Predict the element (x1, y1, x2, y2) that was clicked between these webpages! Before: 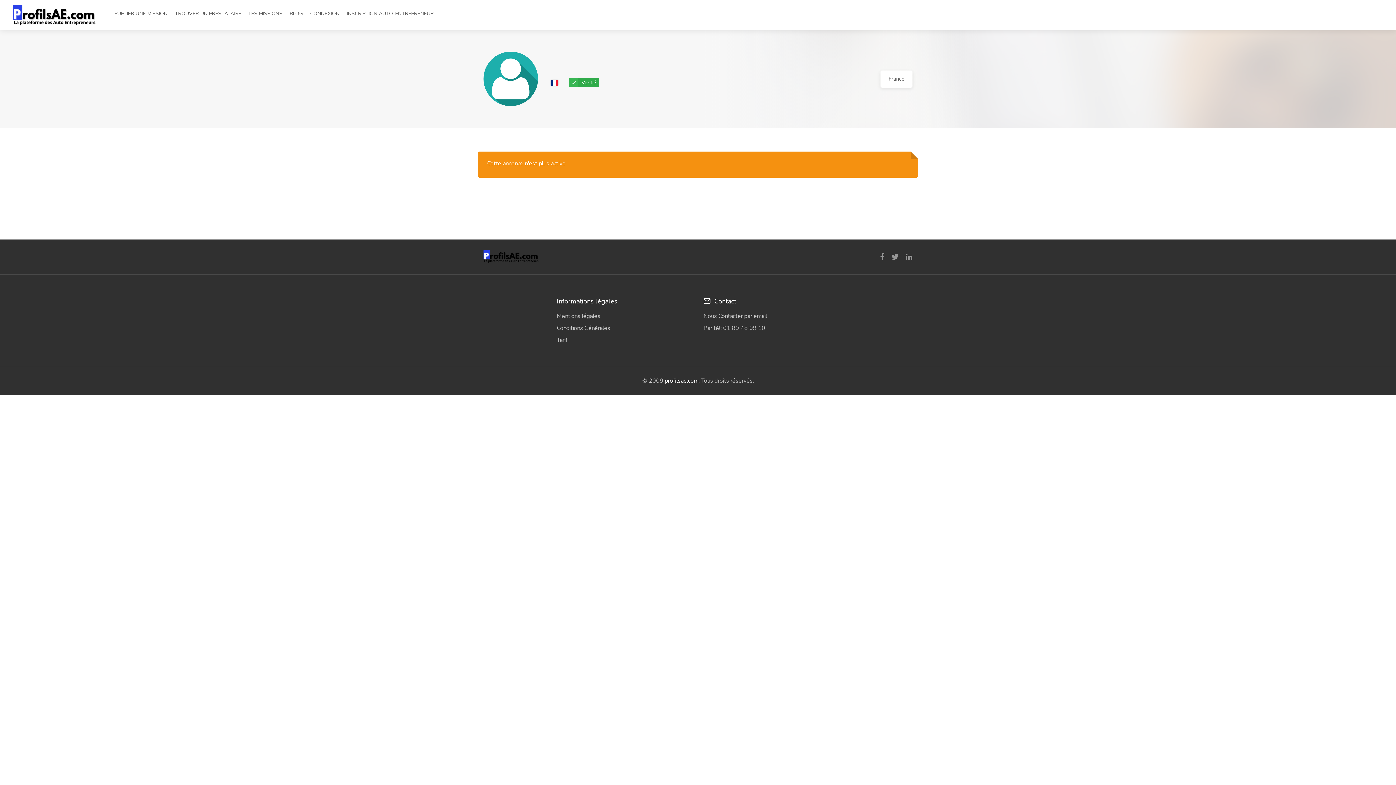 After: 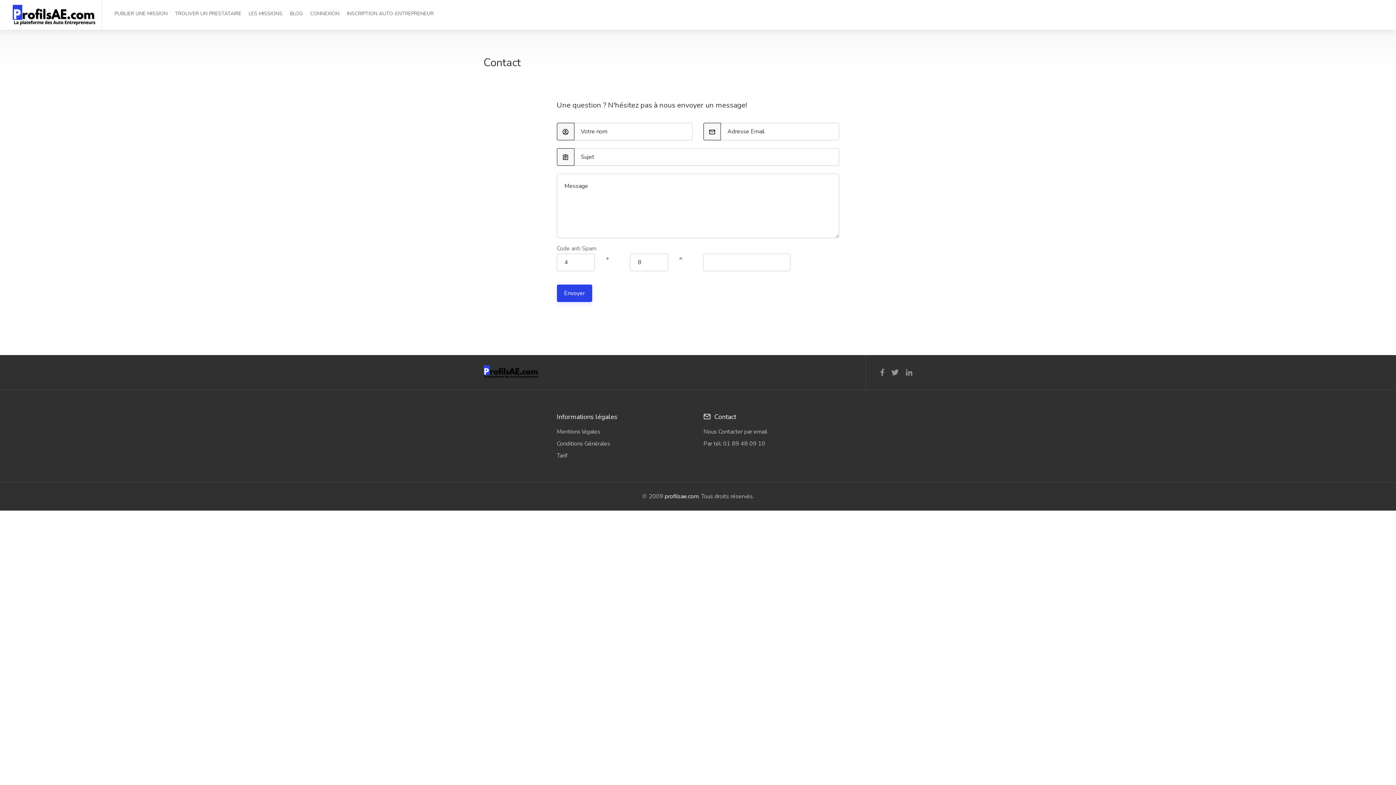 Action: bbox: (703, 312, 839, 322) label: Nous Contacter par email